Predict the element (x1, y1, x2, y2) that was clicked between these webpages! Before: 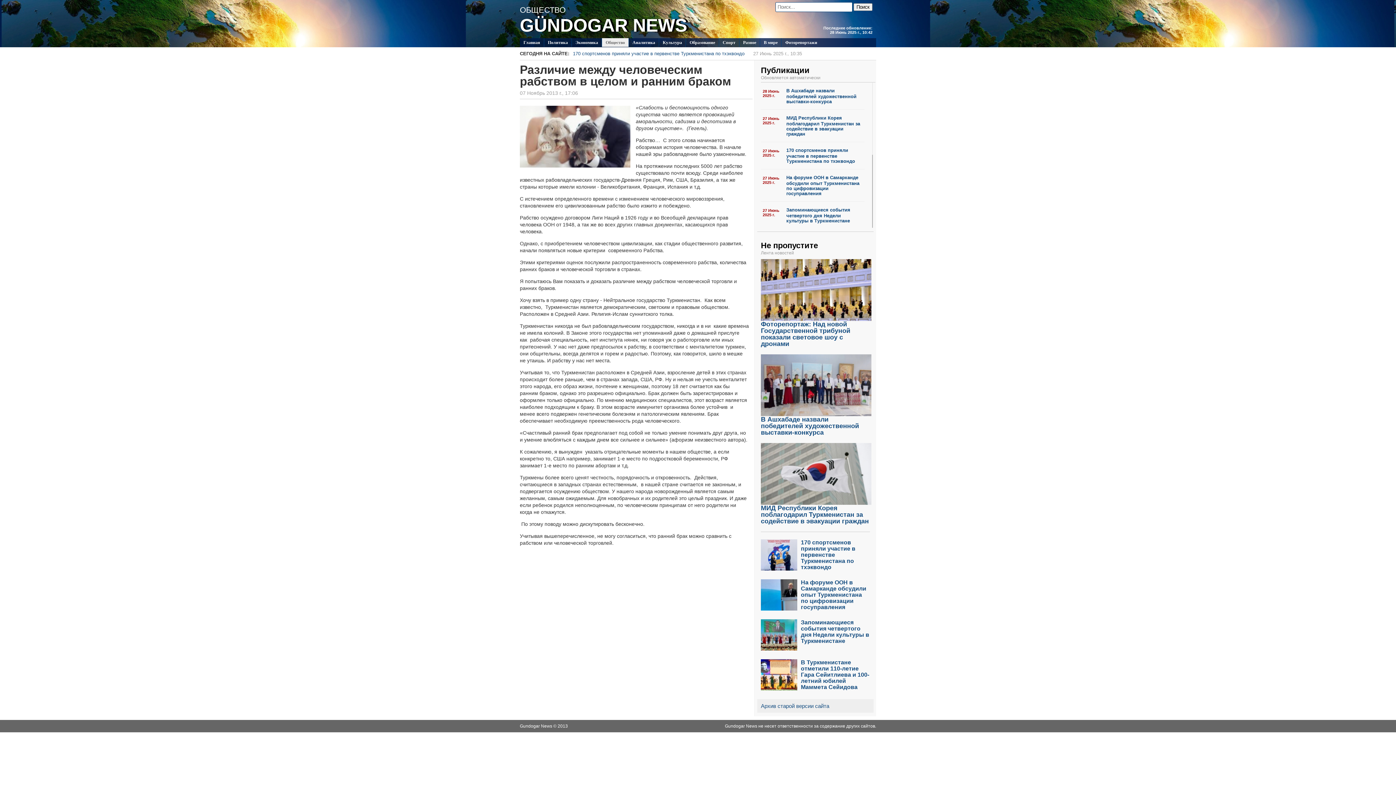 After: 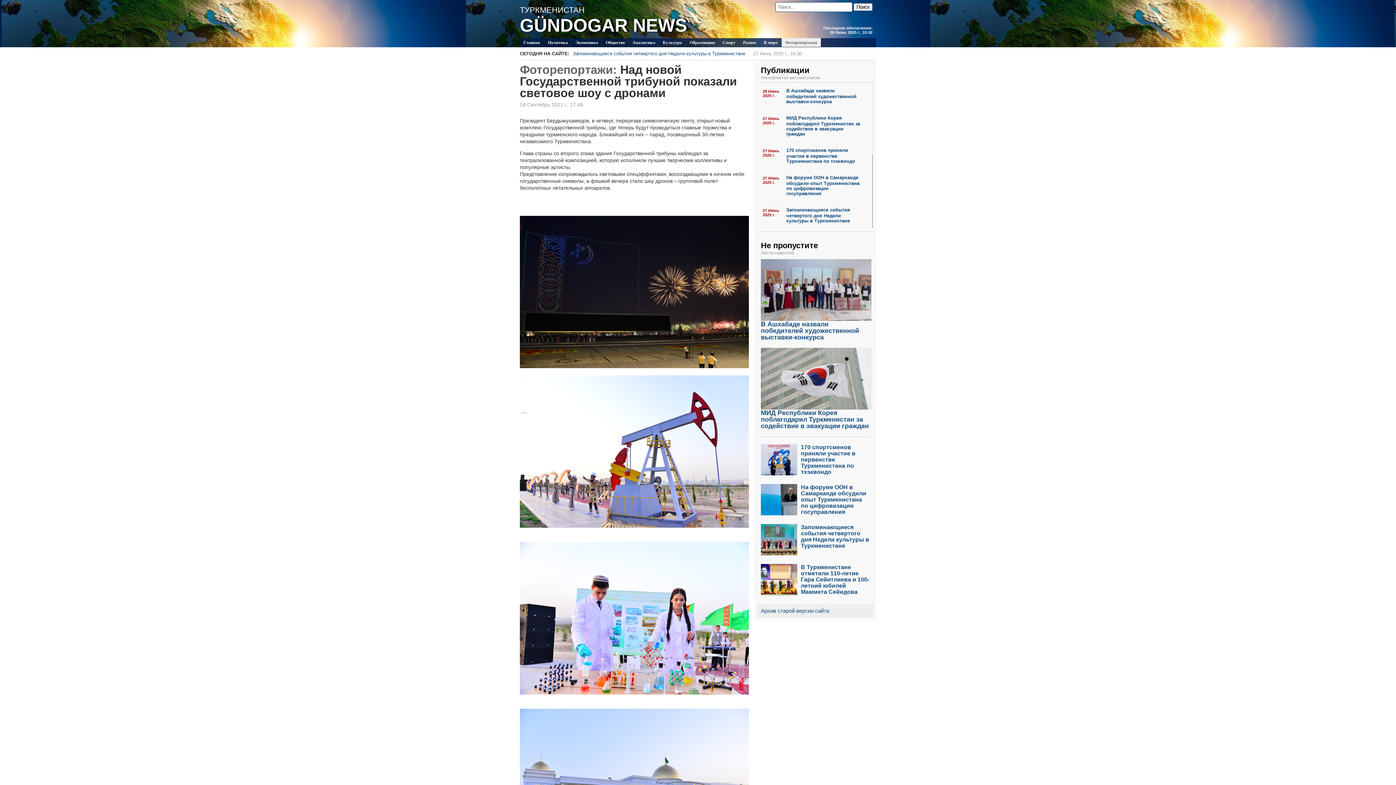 Action: label:  Фоторепортаж: Над новой Государственной трибуной показали световое шоу с дронами bbox: (761, 315, 871, 347)